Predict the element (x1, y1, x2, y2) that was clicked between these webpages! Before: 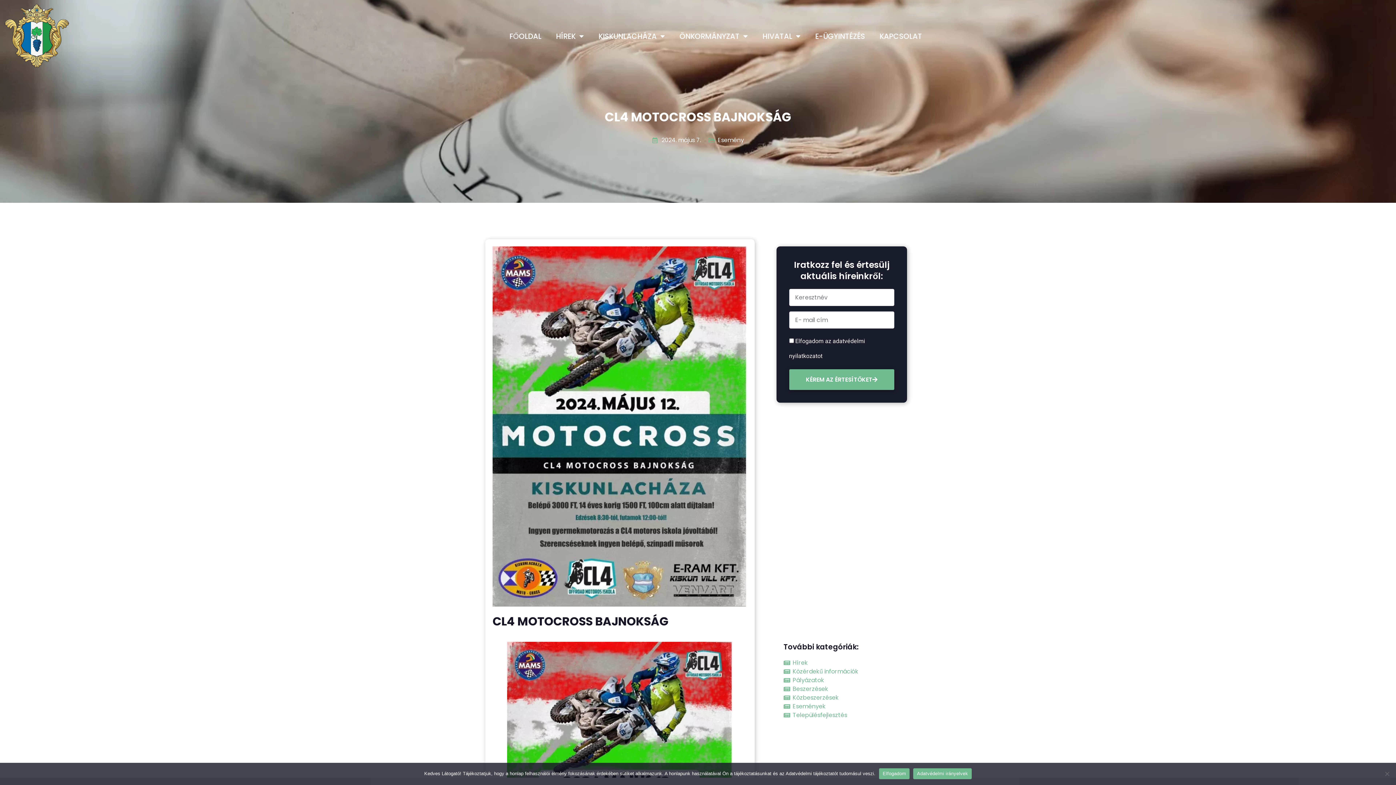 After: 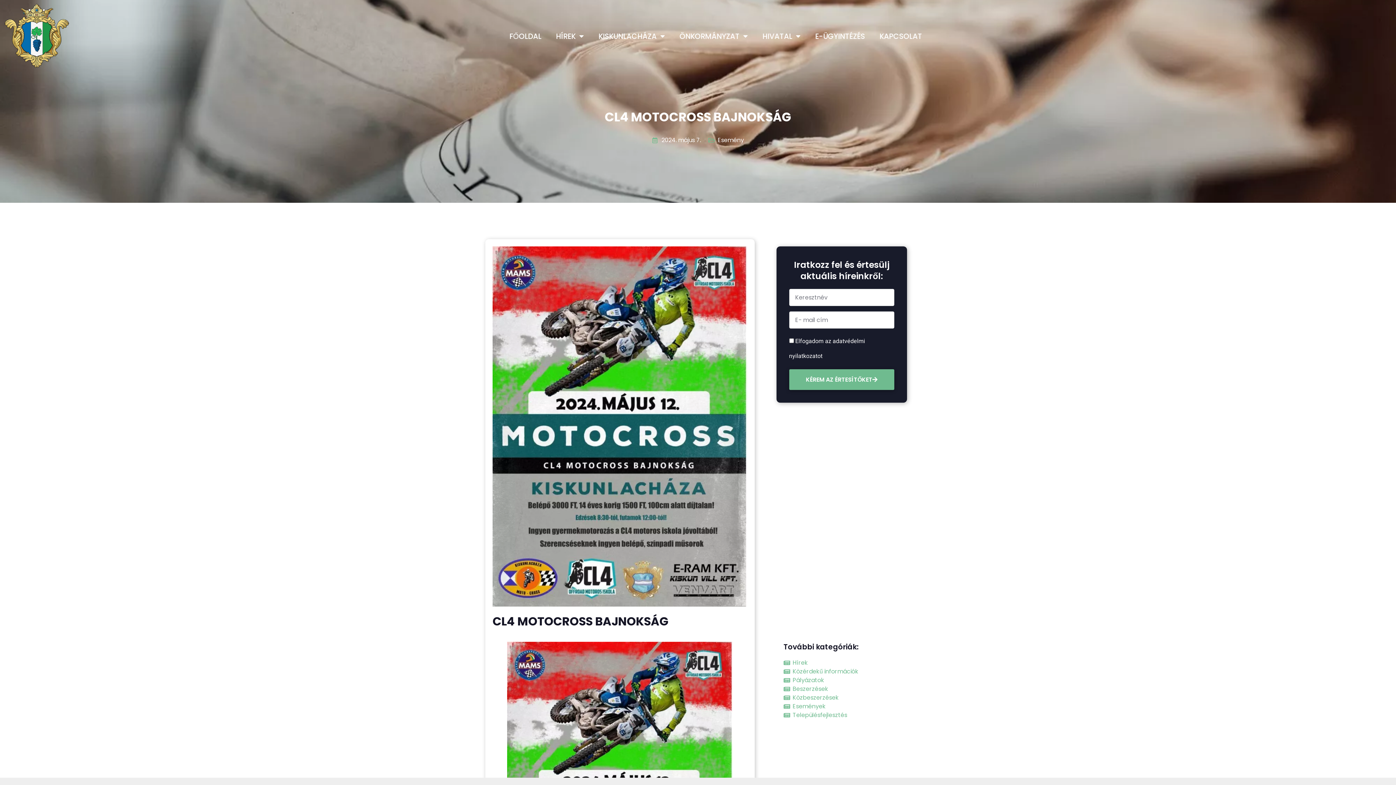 Action: bbox: (879, 768, 909, 779) label: Elfogadom